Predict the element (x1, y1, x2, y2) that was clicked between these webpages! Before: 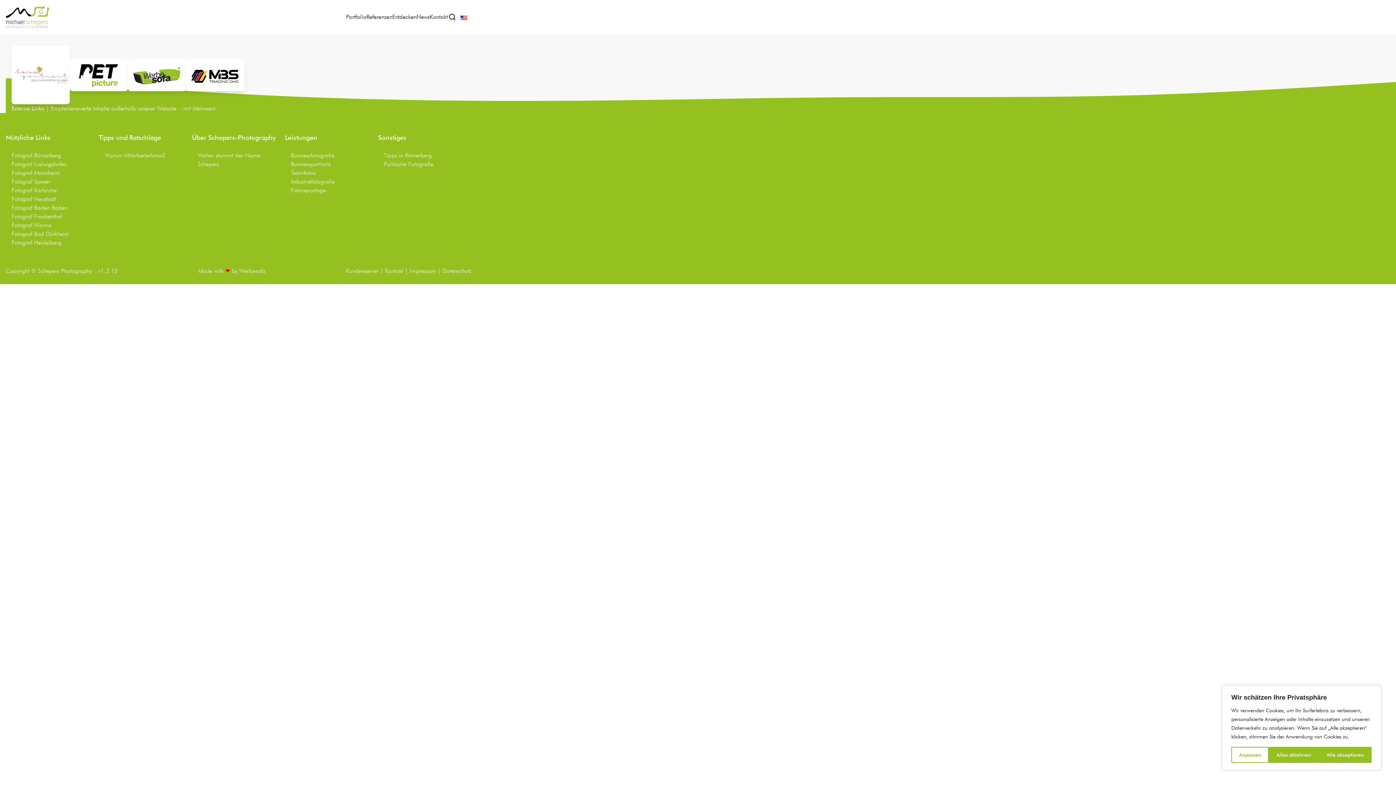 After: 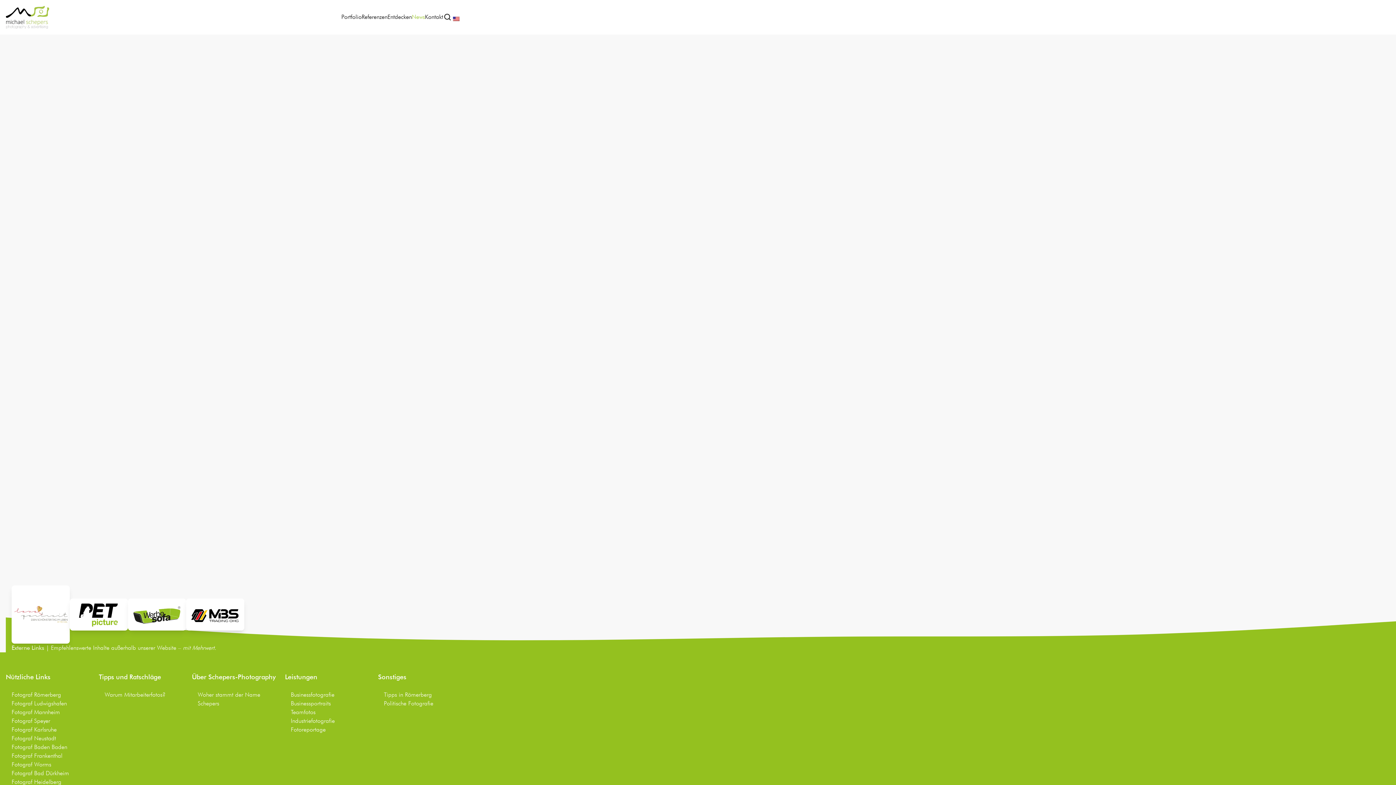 Action: bbox: (416, 12, 429, 21) label: News